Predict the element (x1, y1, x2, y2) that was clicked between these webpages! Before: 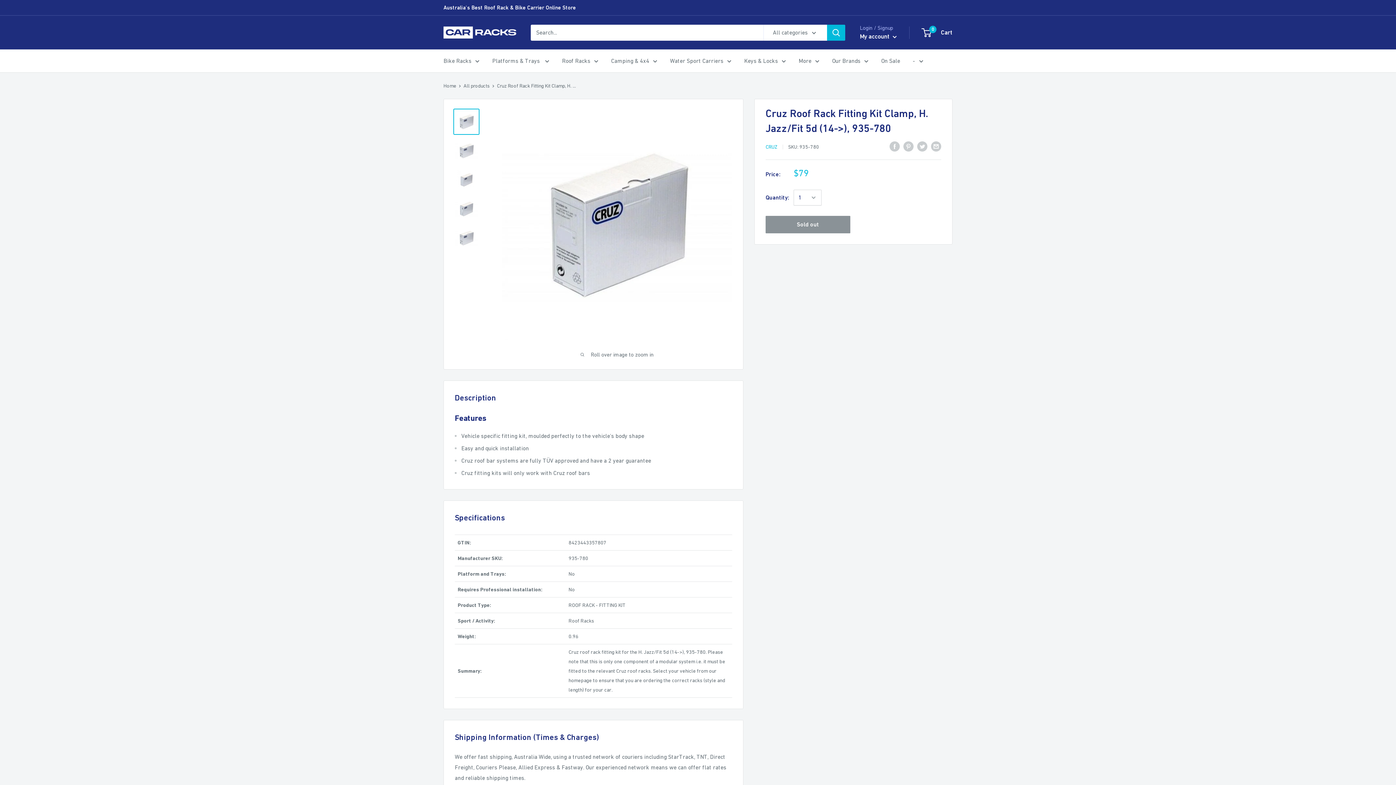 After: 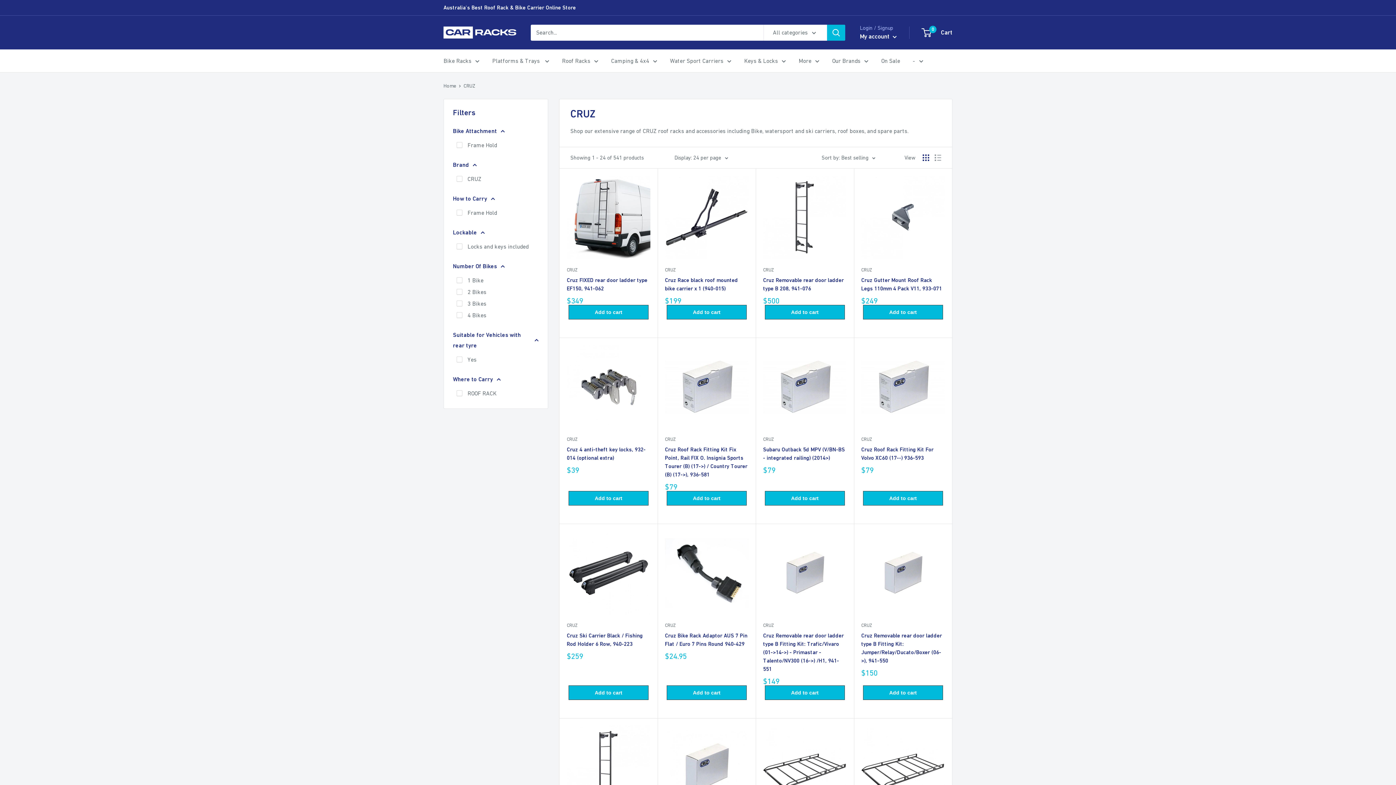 Action: label: Our Brands bbox: (832, 55, 868, 66)